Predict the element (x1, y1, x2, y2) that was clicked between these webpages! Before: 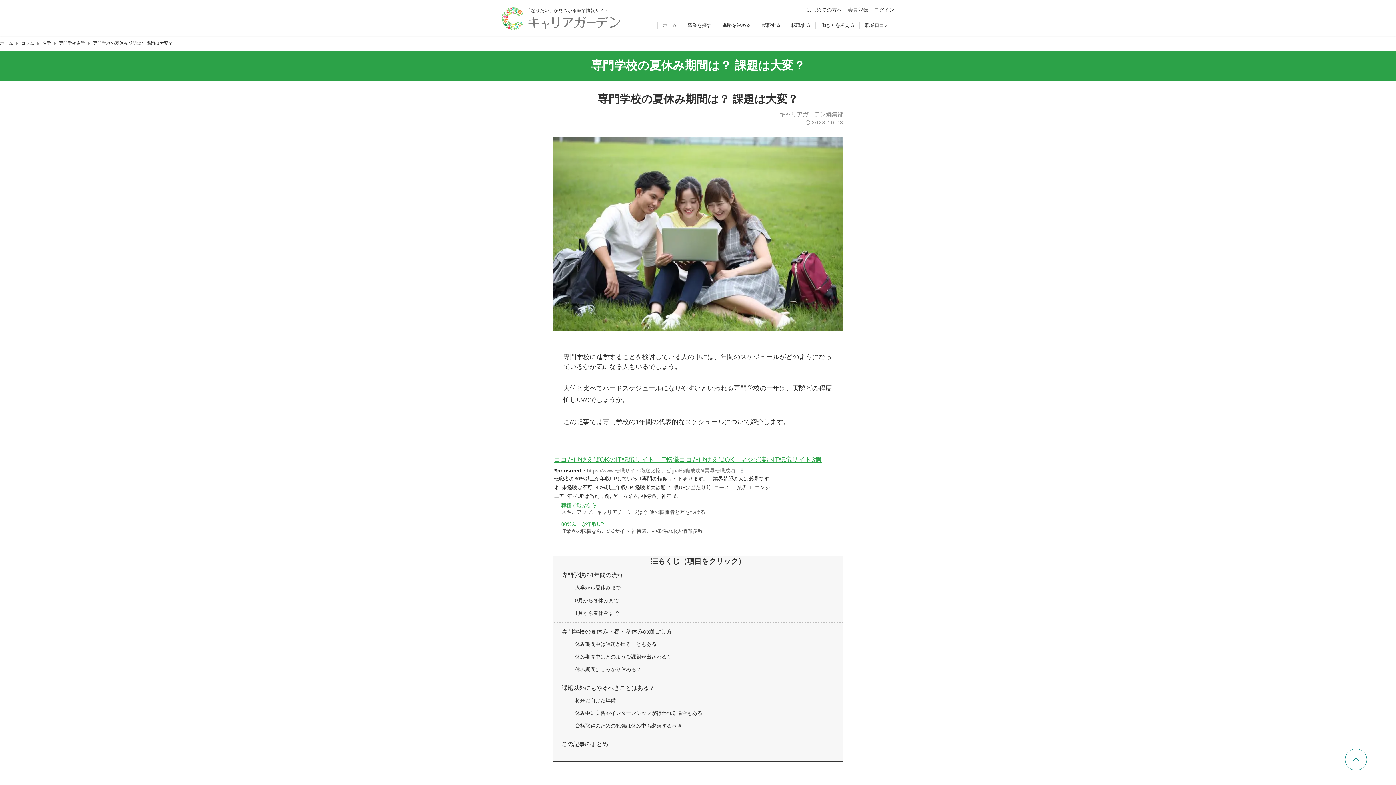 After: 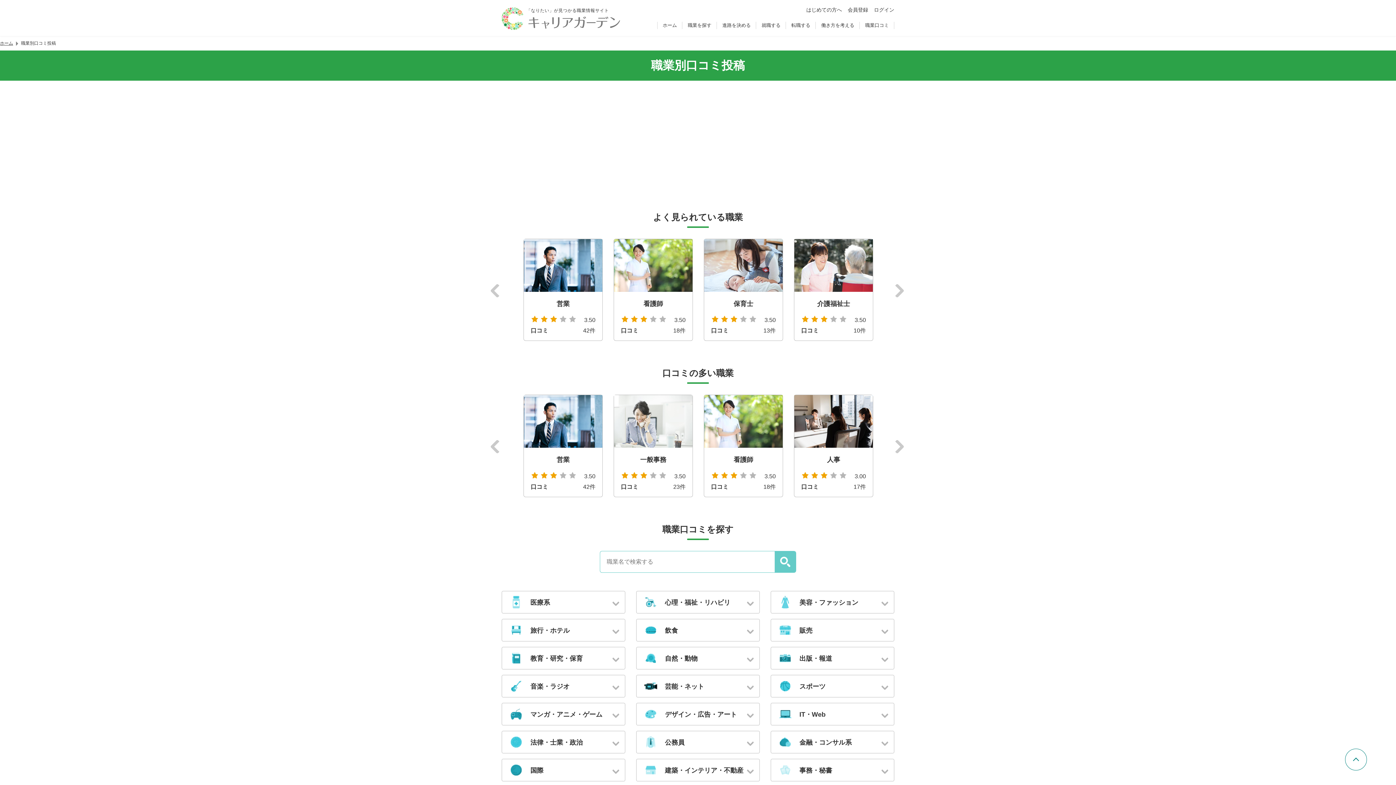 Action: label: 職業口コミ bbox: (860, 21, 894, 29)